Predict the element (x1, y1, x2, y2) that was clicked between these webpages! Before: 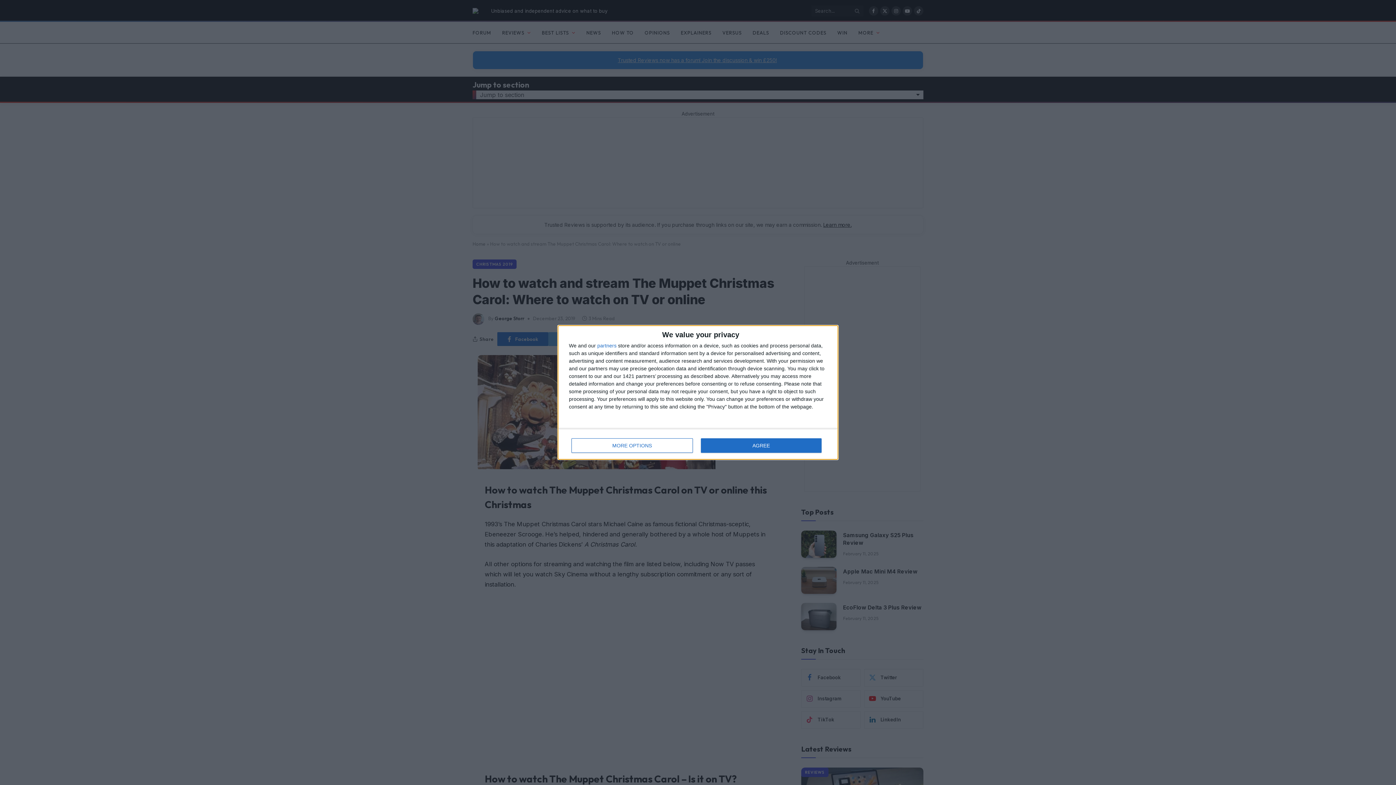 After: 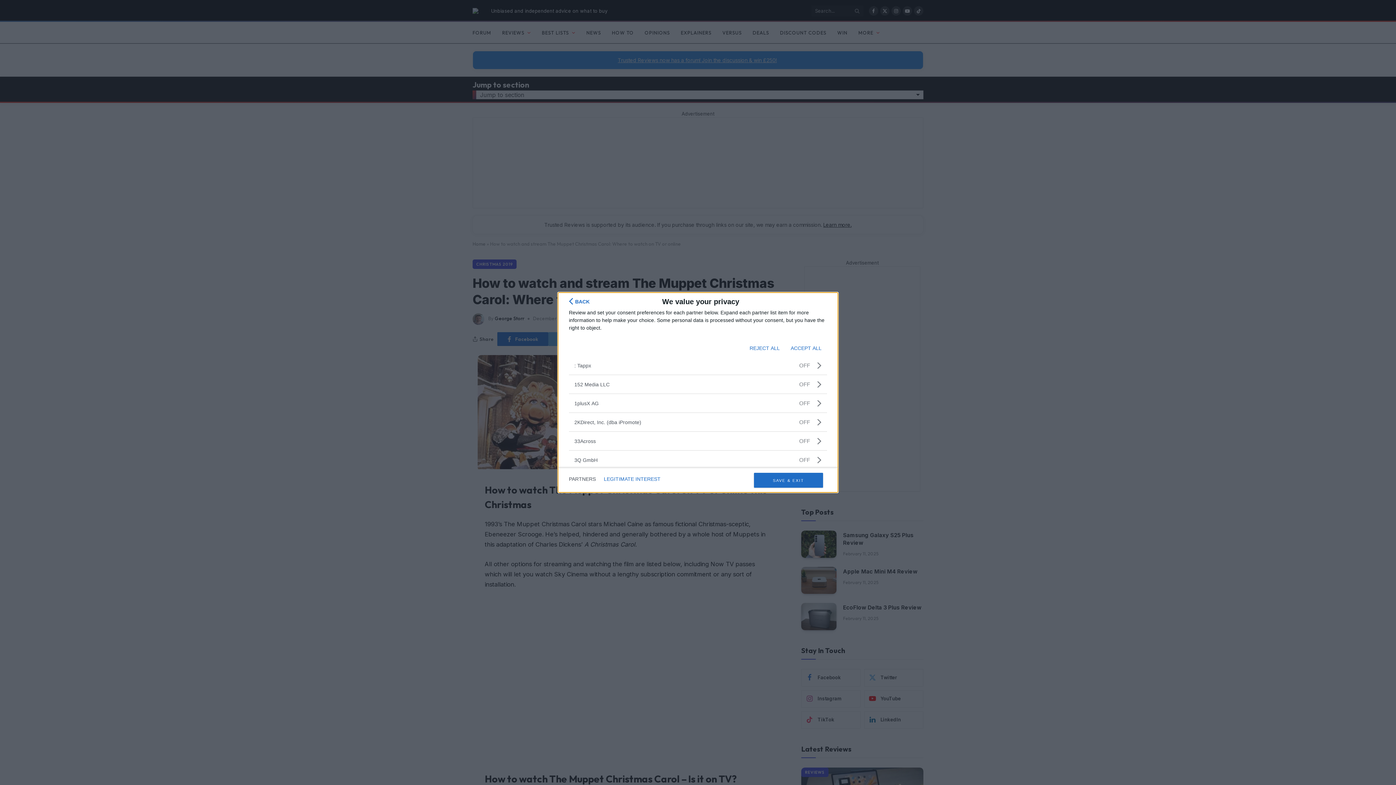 Action: bbox: (597, 343, 616, 348) label: partners